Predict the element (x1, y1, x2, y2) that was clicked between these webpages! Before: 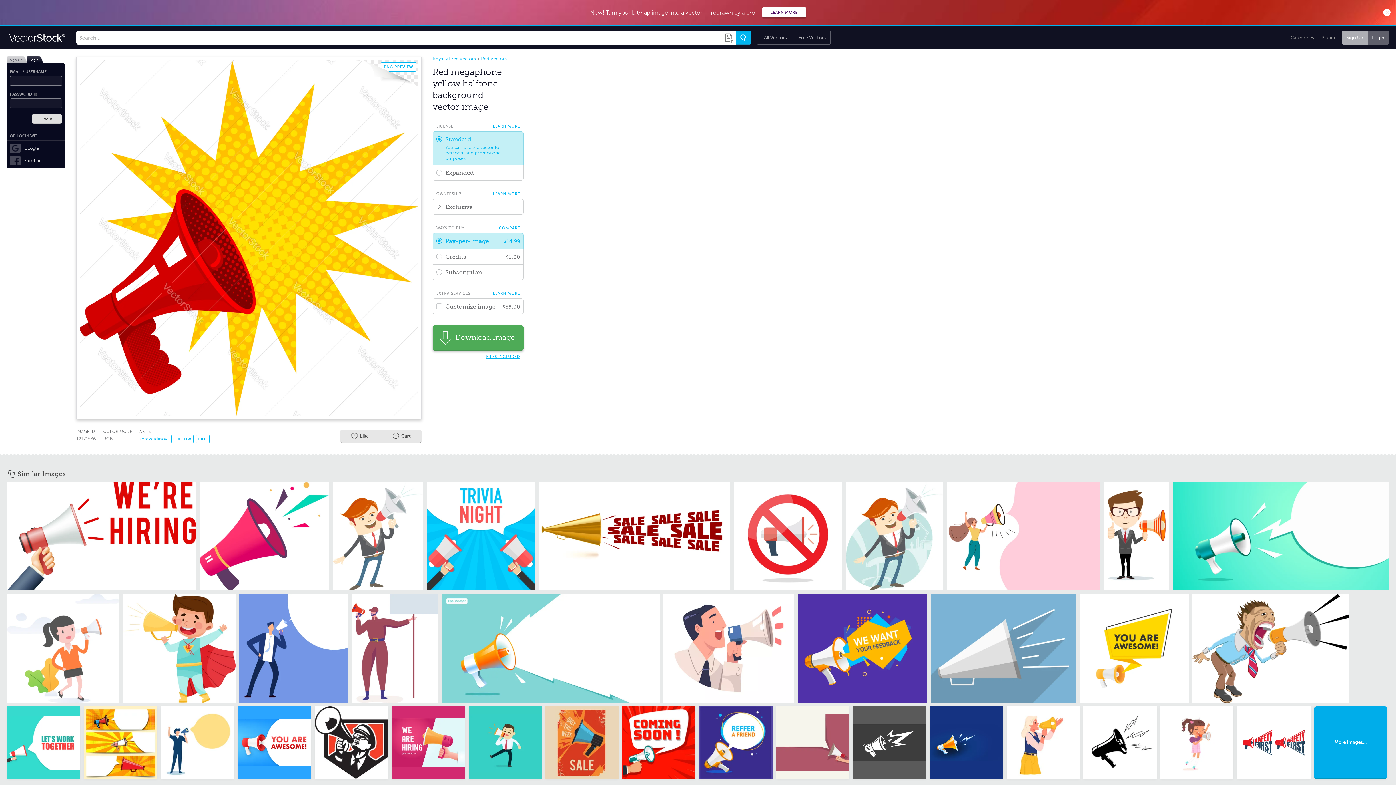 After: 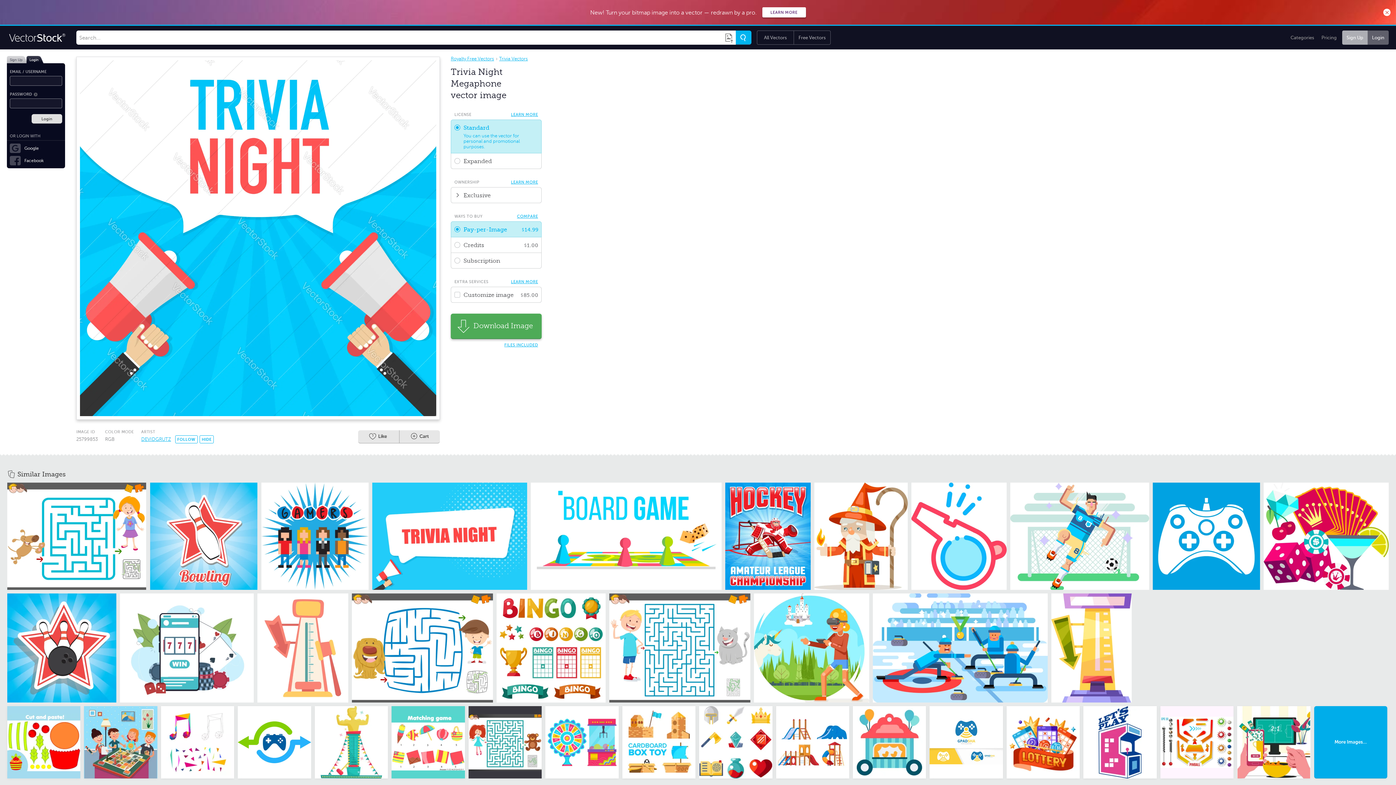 Action: bbox: (426, 482, 534, 590)